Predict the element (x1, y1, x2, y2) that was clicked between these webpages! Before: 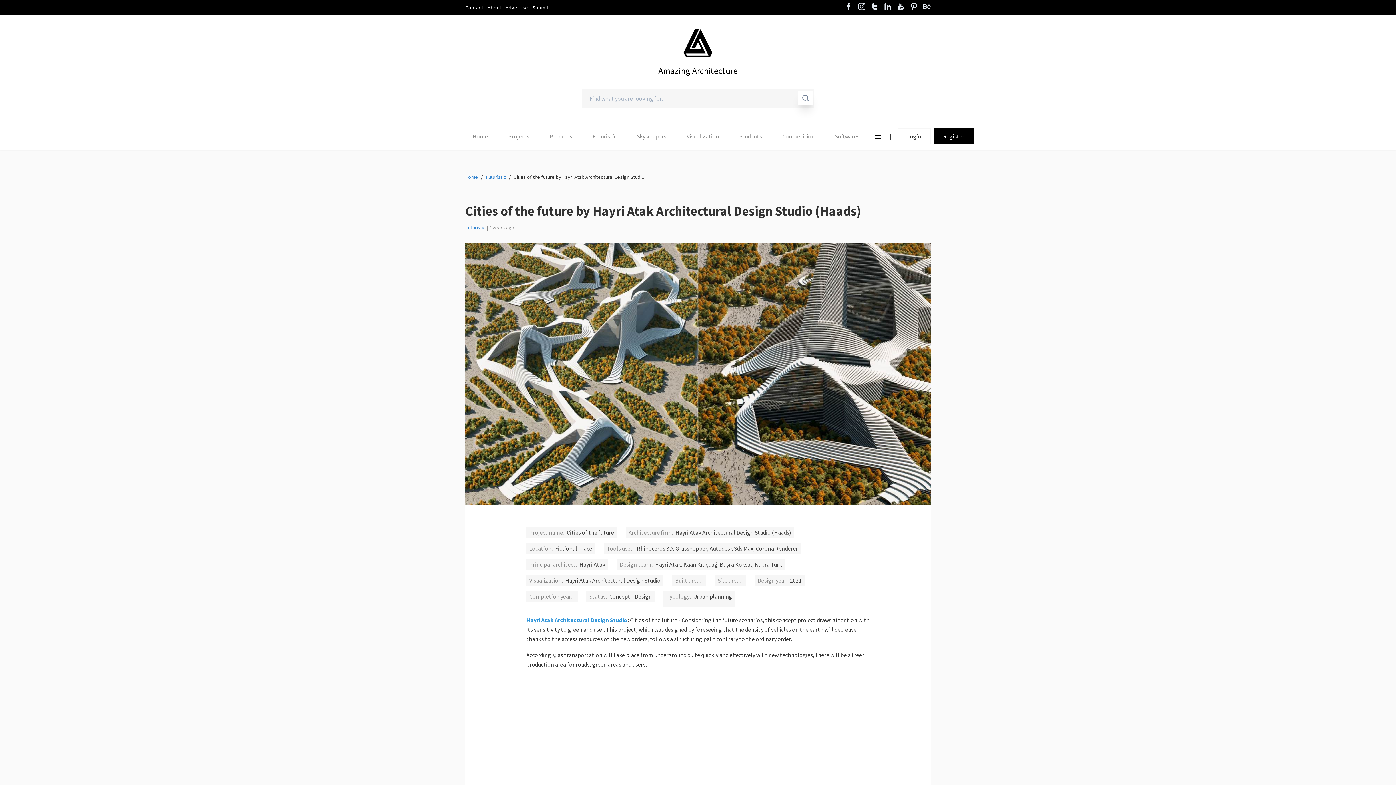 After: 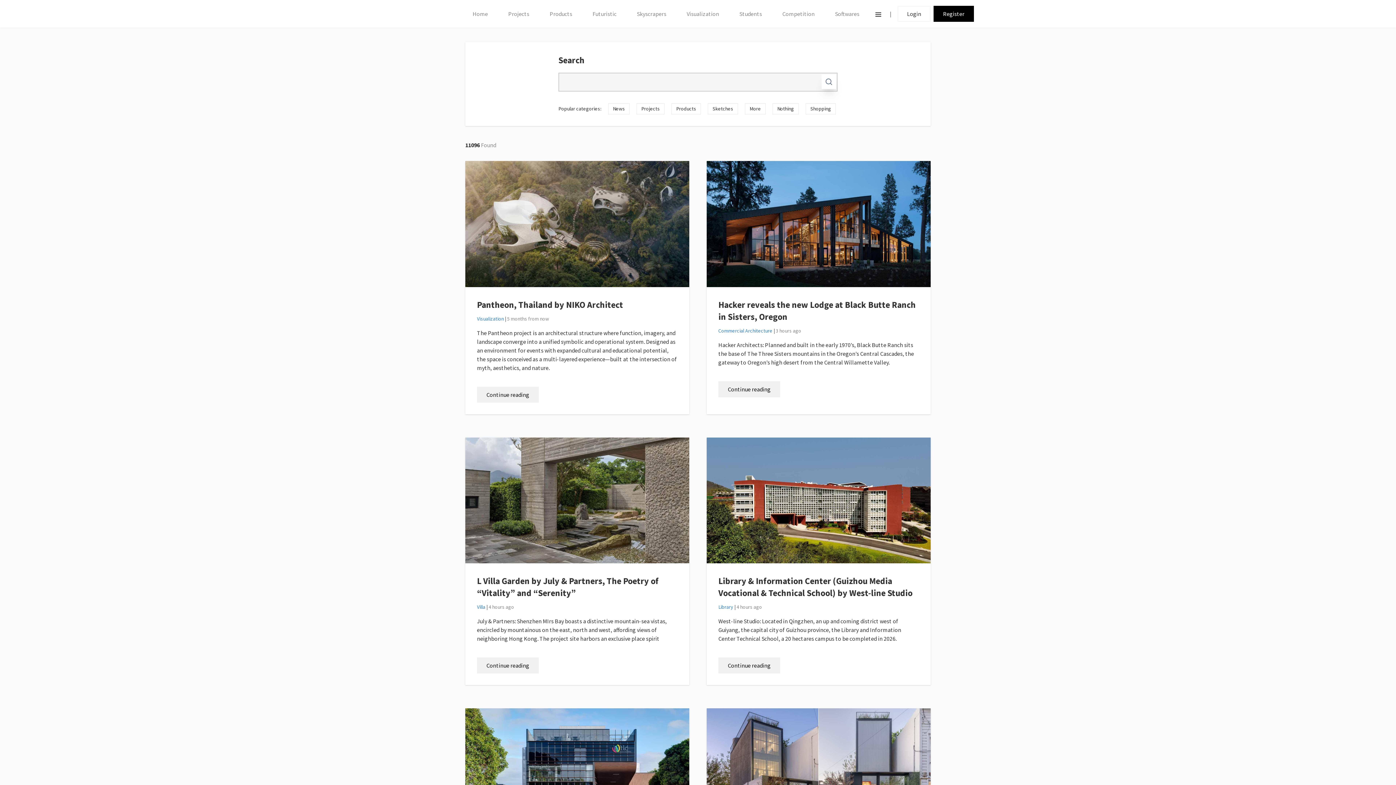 Action: bbox: (798, 90, 813, 105)